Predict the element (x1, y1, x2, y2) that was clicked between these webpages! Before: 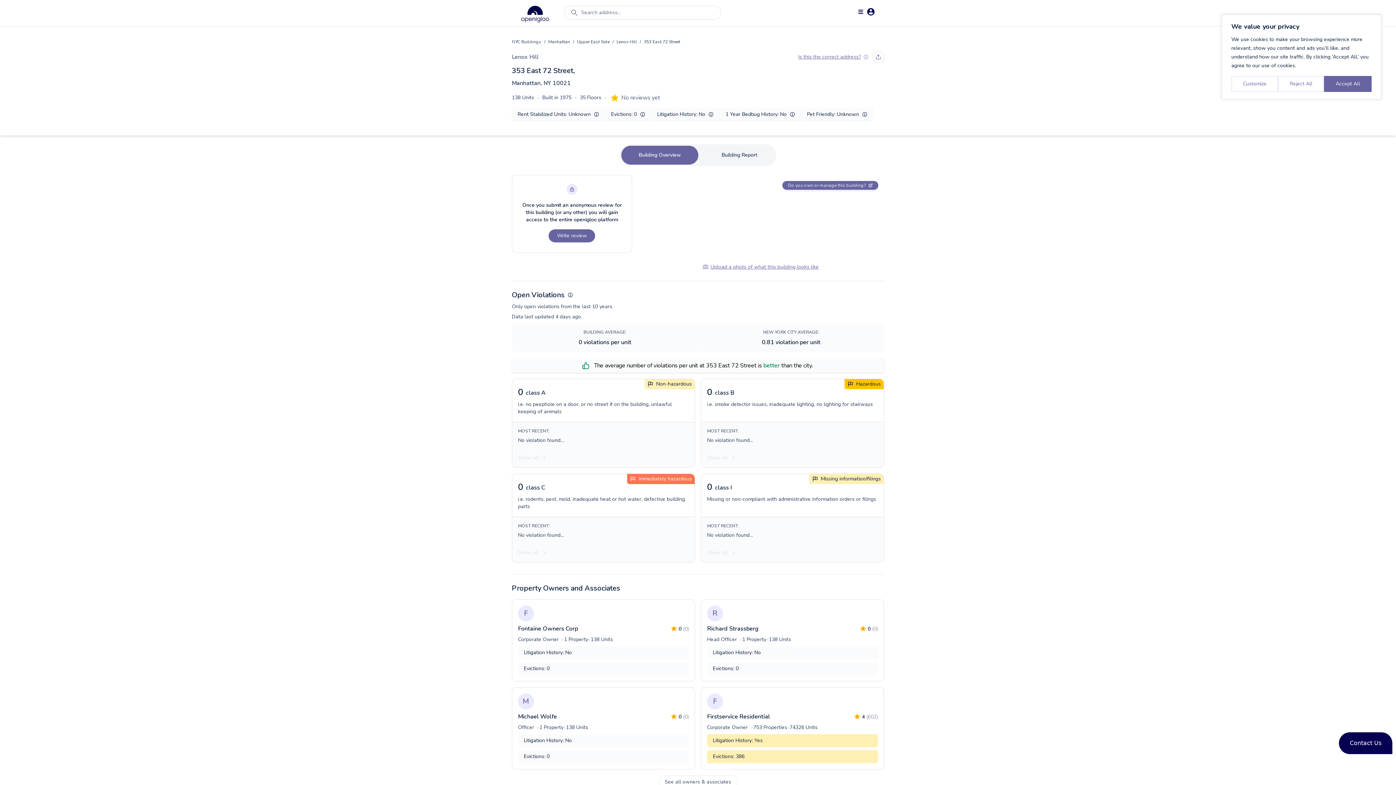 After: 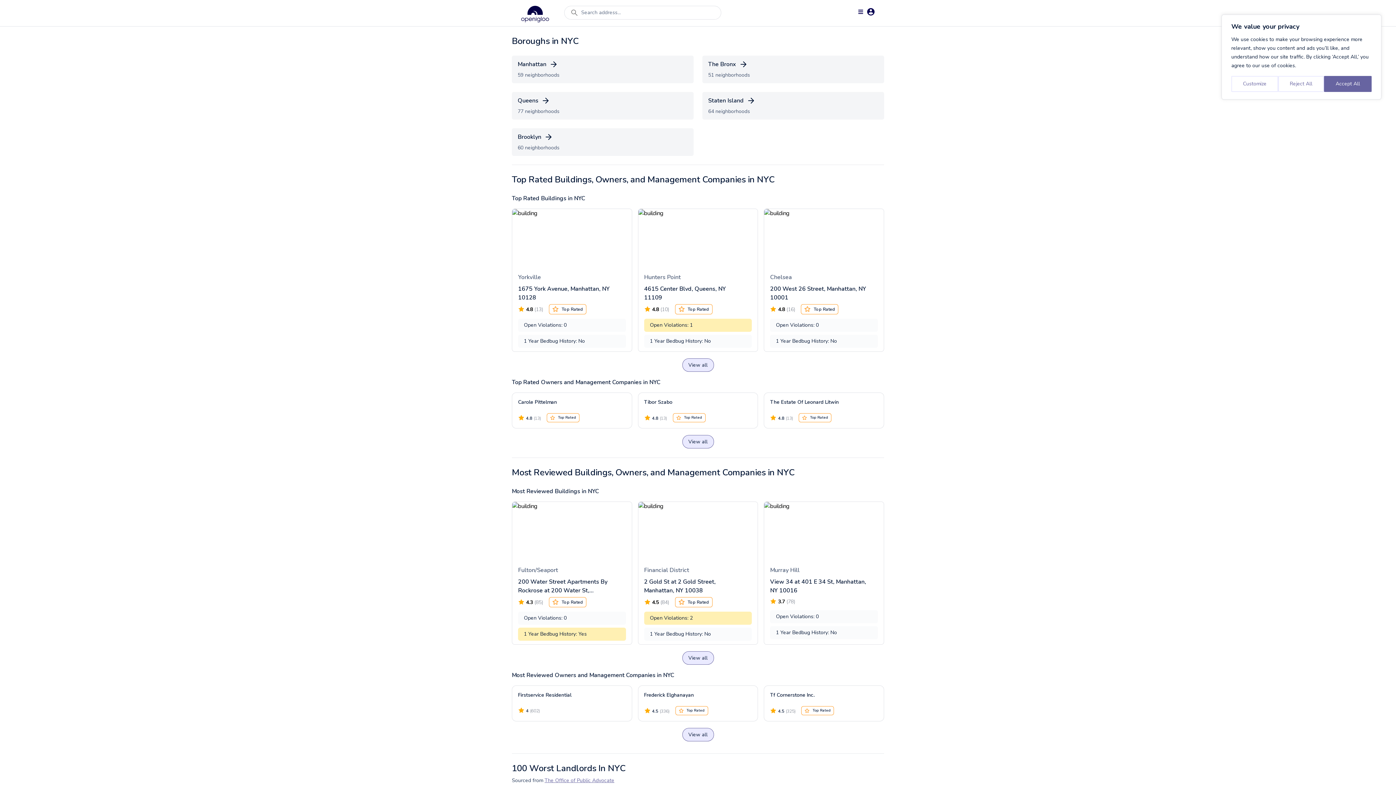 Action: label: NYC Buildings bbox: (512, 38, 541, 45)